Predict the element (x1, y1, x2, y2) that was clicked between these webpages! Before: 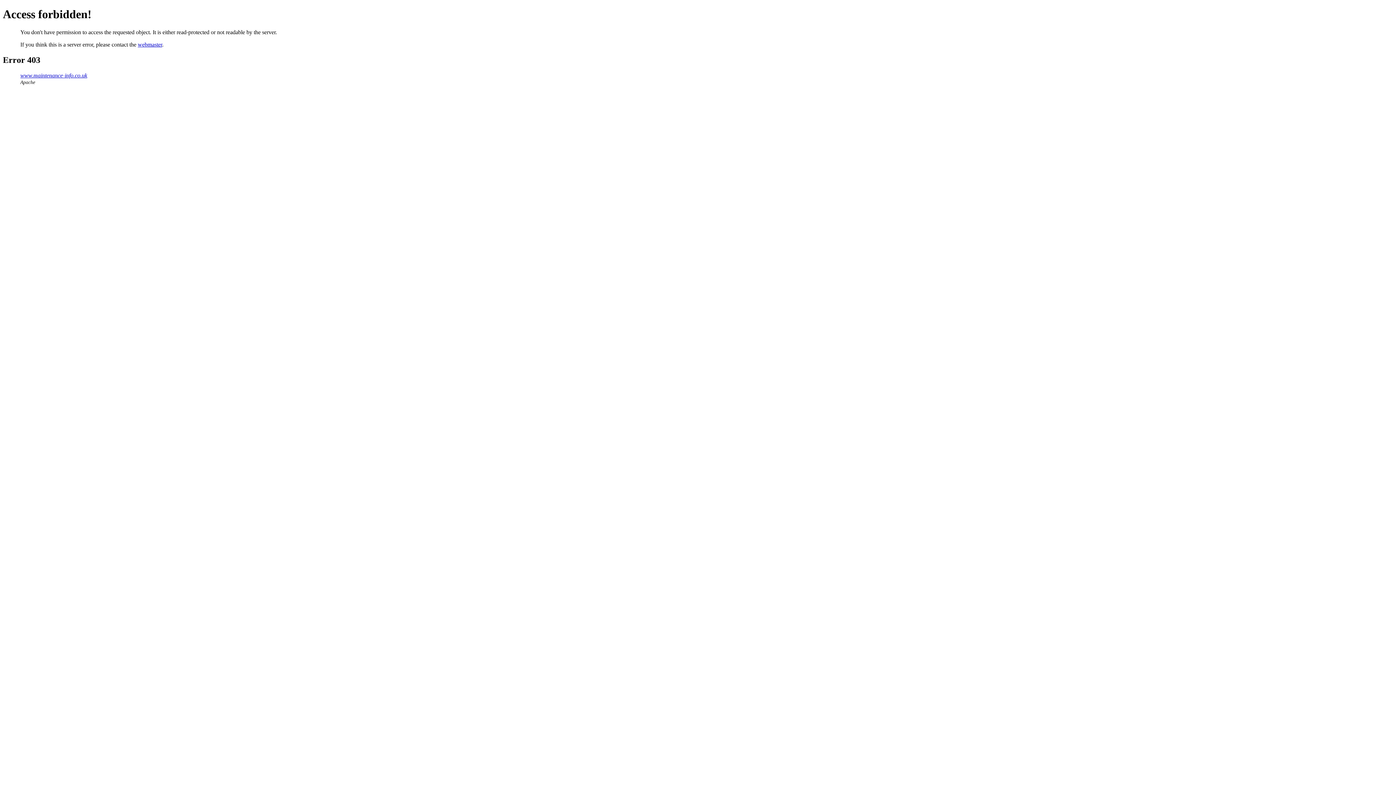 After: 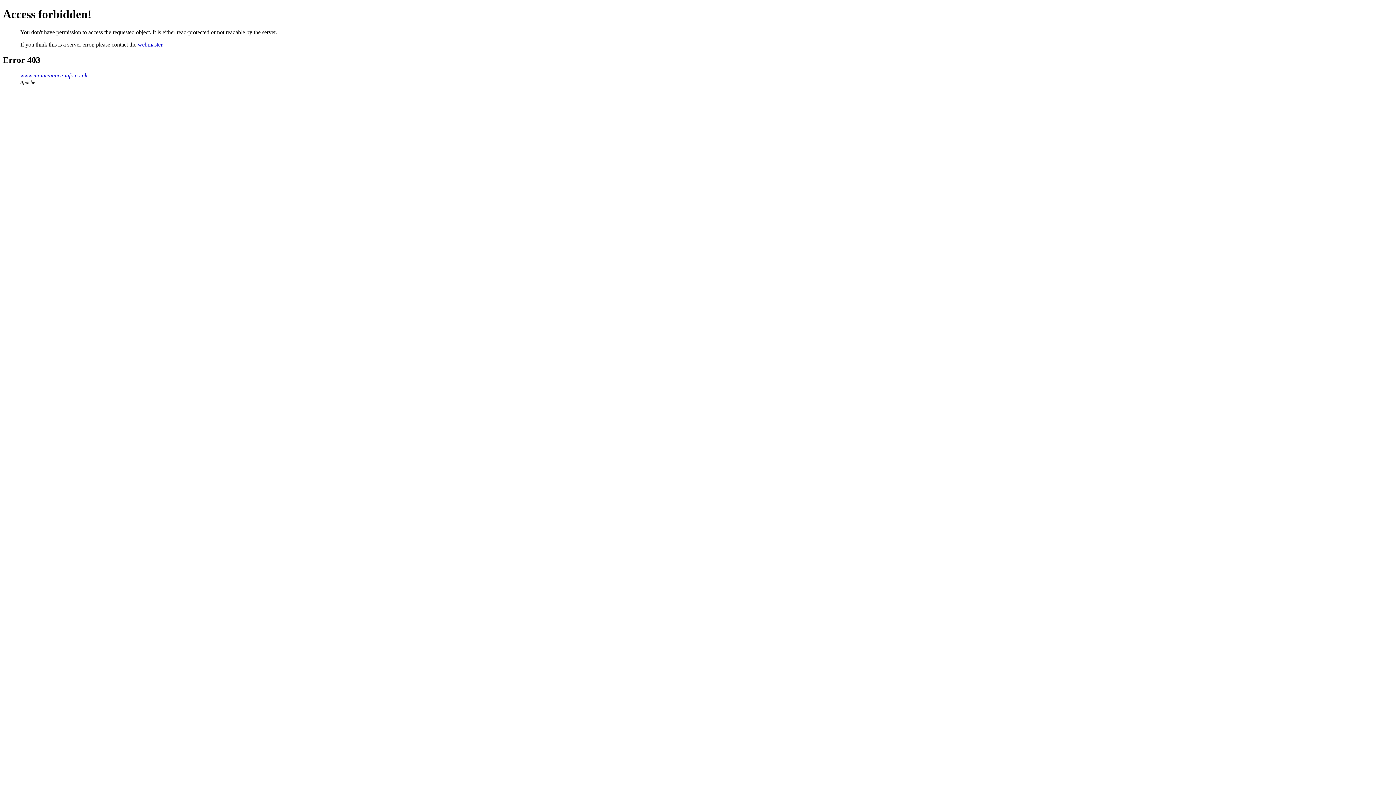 Action: label: webmaster bbox: (137, 41, 162, 47)